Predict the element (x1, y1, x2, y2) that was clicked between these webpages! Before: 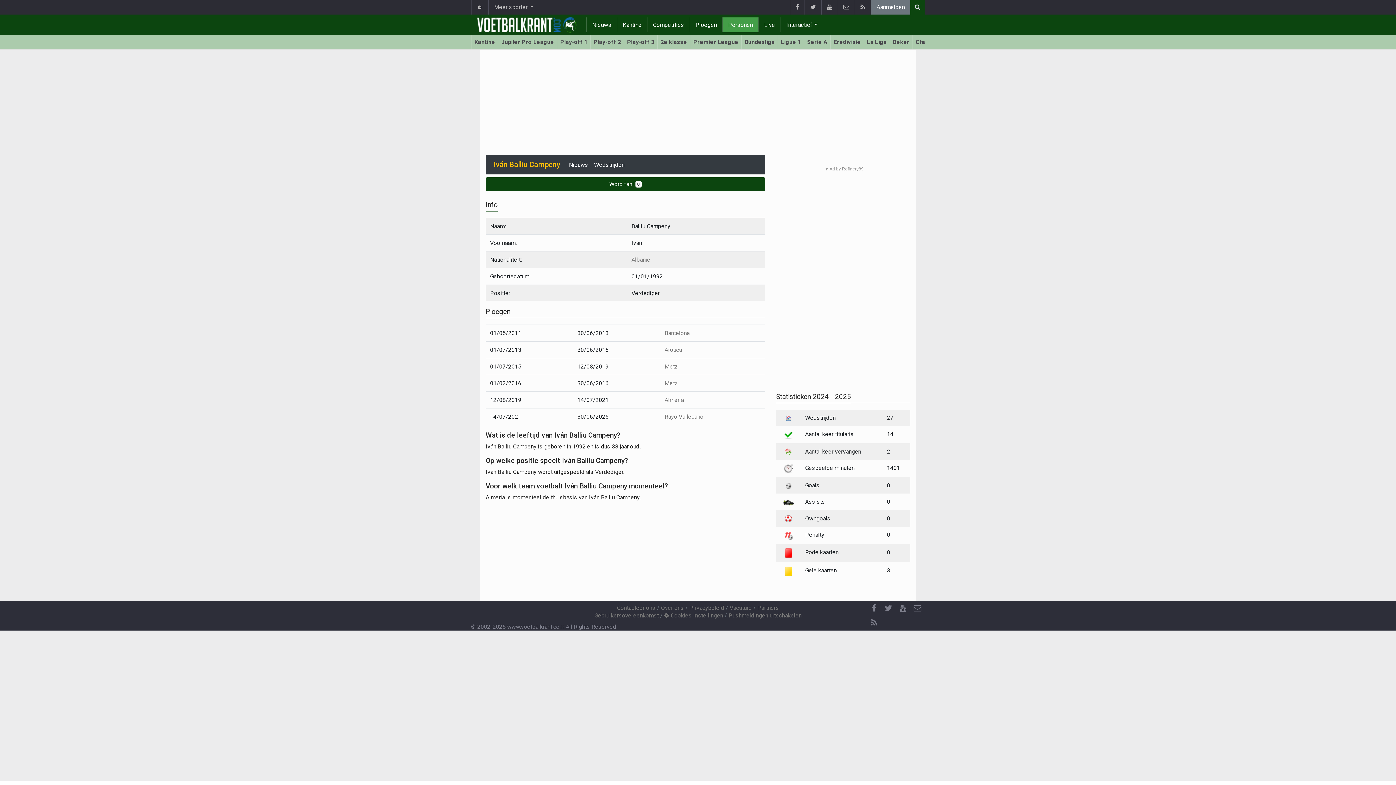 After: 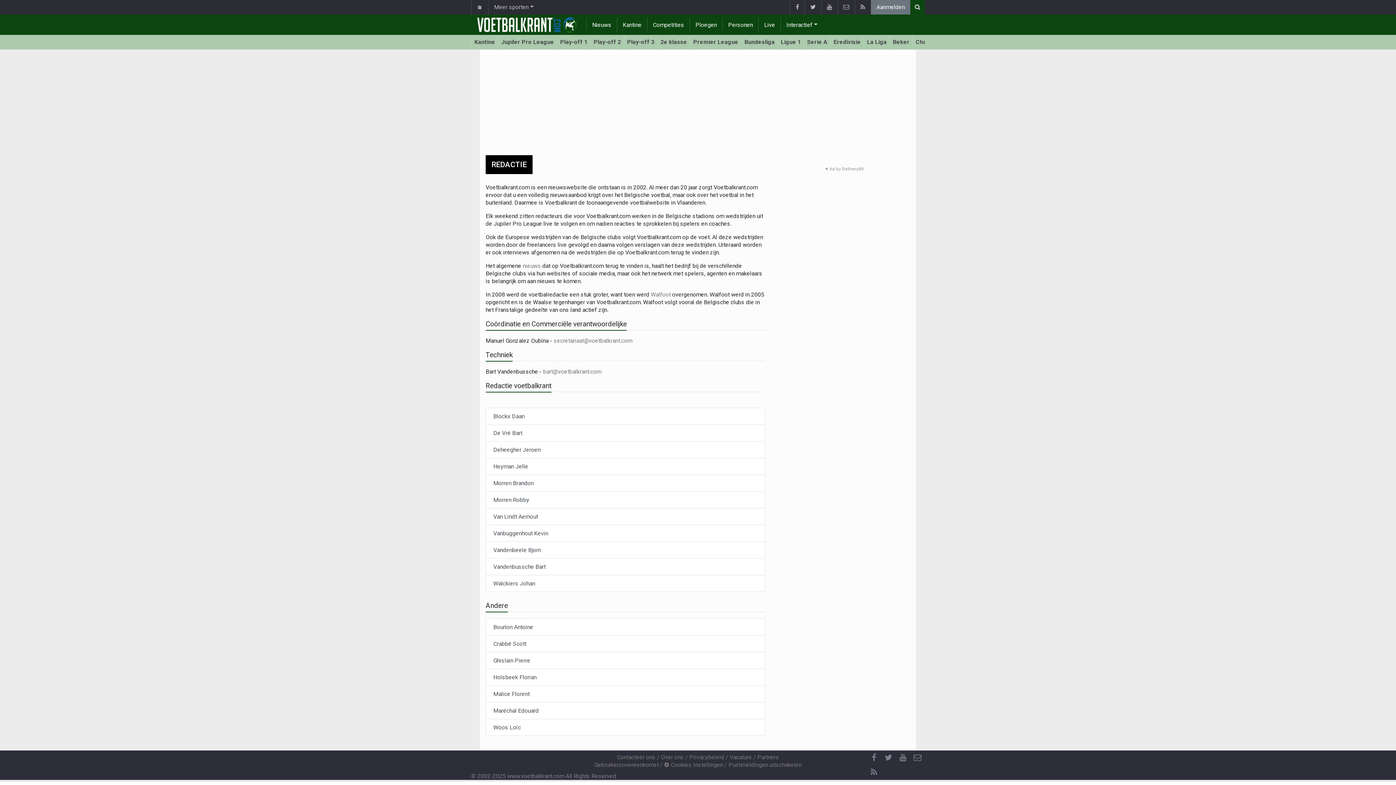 Action: label: Over ons bbox: (661, 604, 684, 611)